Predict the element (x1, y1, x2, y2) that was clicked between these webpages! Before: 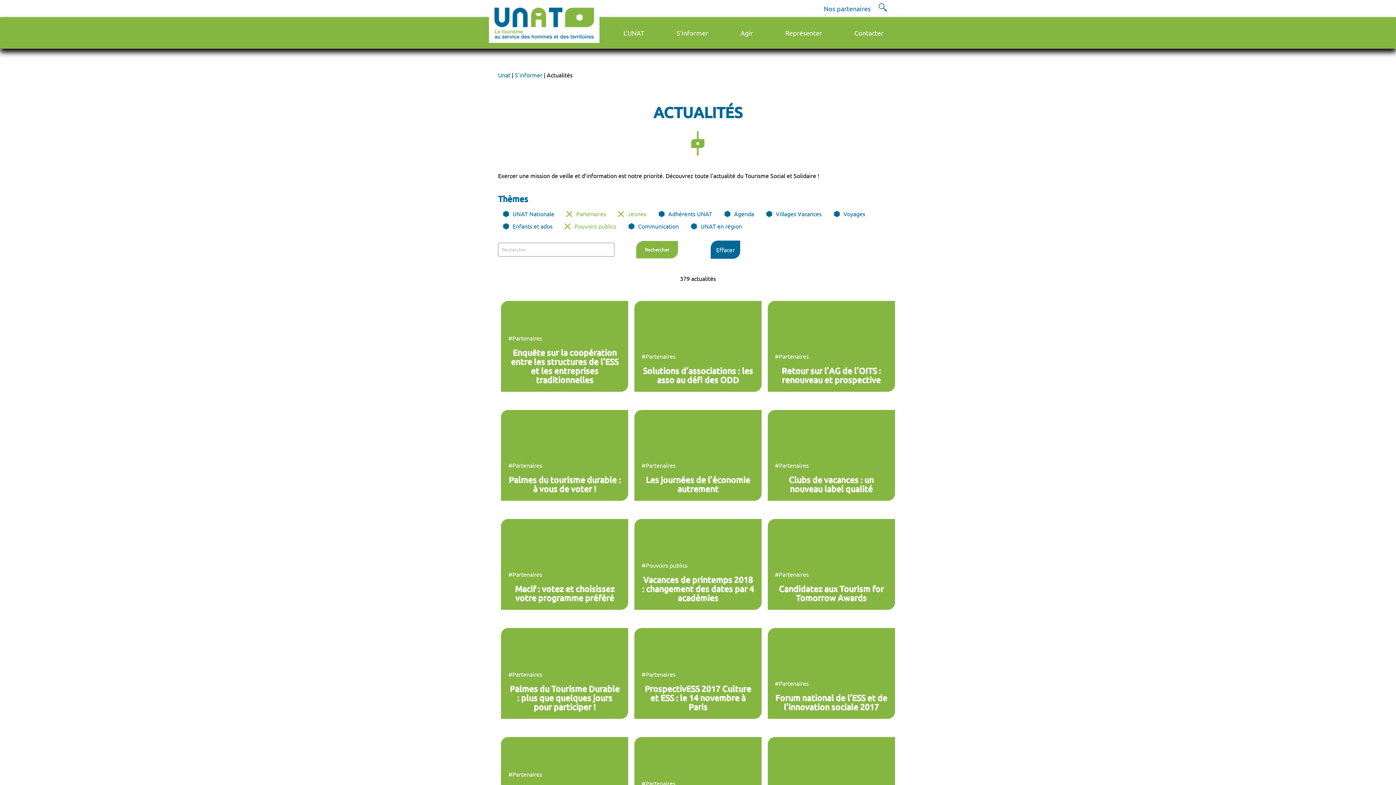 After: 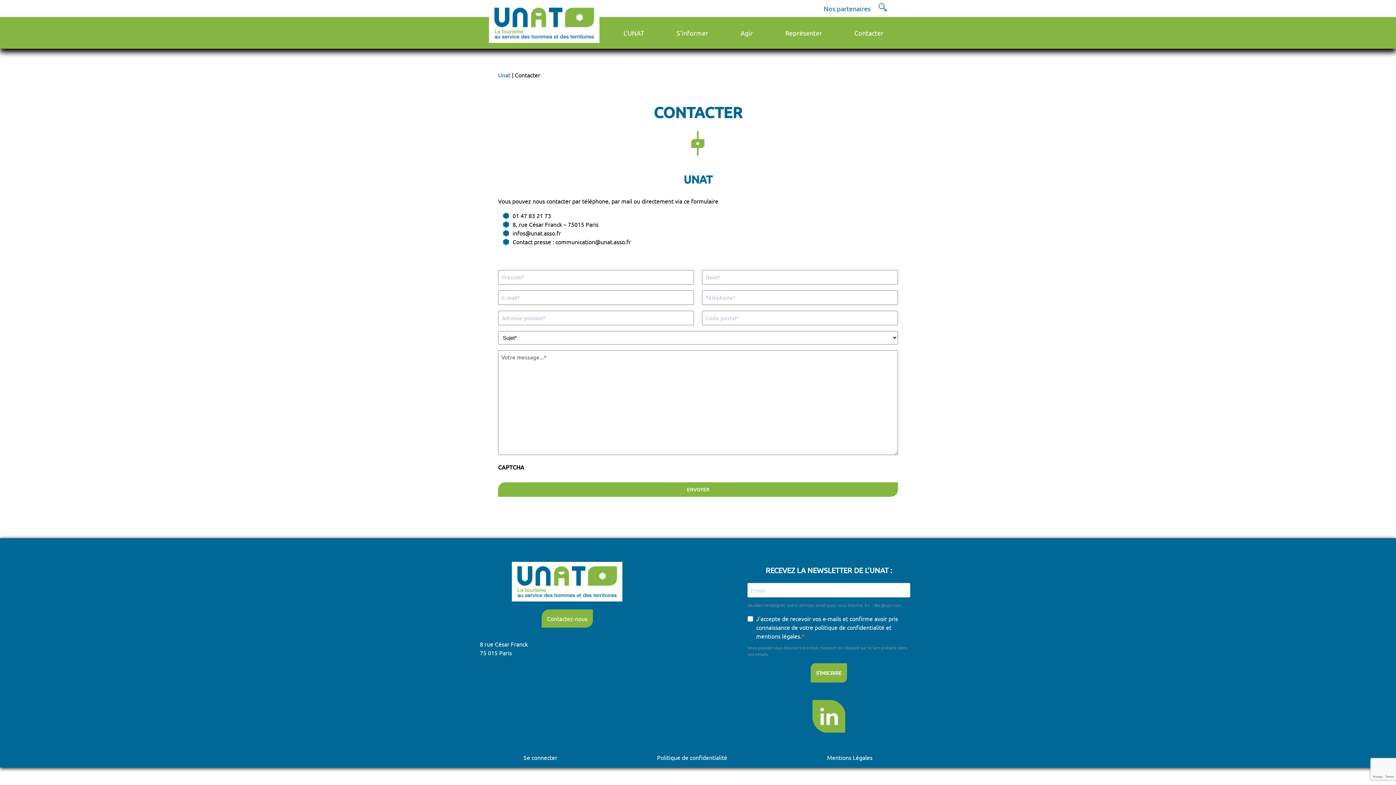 Action: bbox: (854, 29, 883, 36) label: Contacter